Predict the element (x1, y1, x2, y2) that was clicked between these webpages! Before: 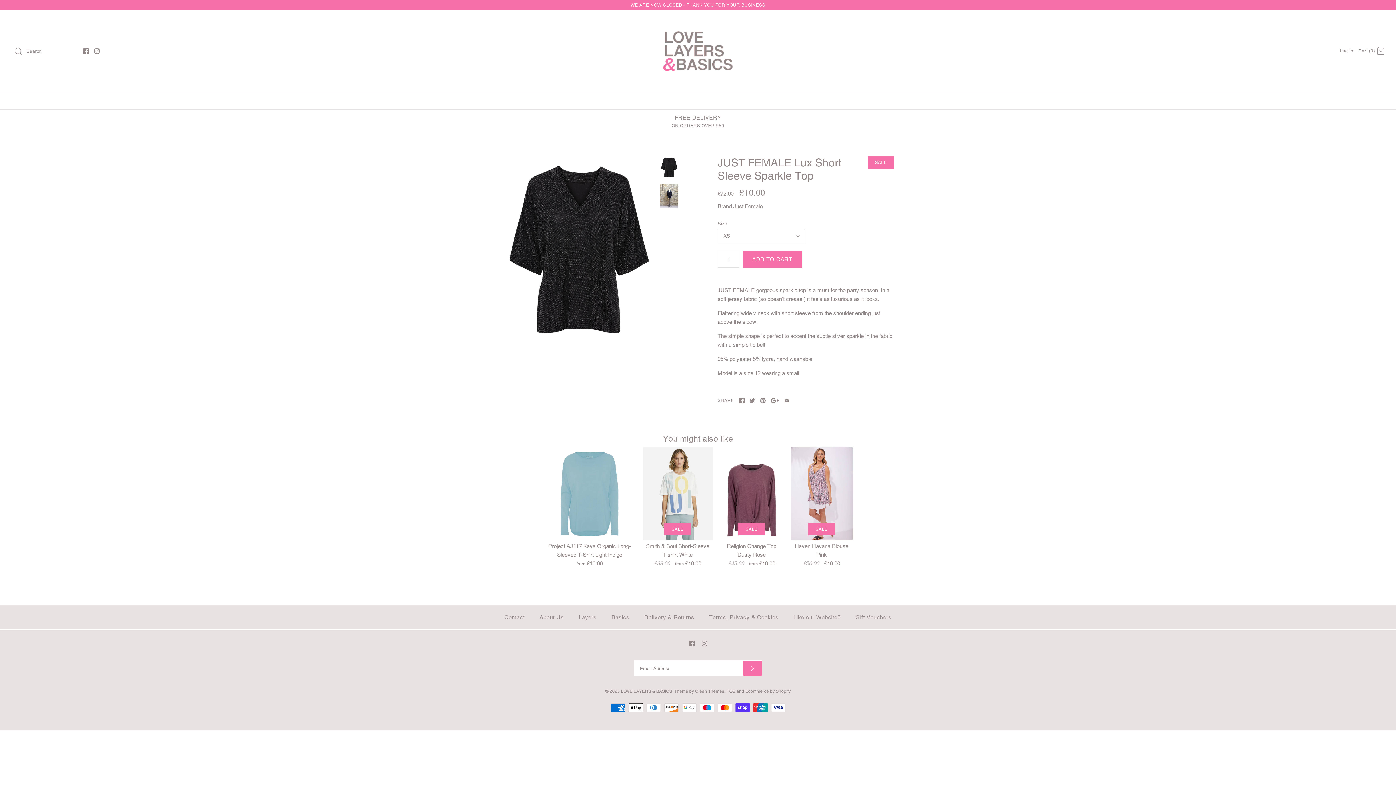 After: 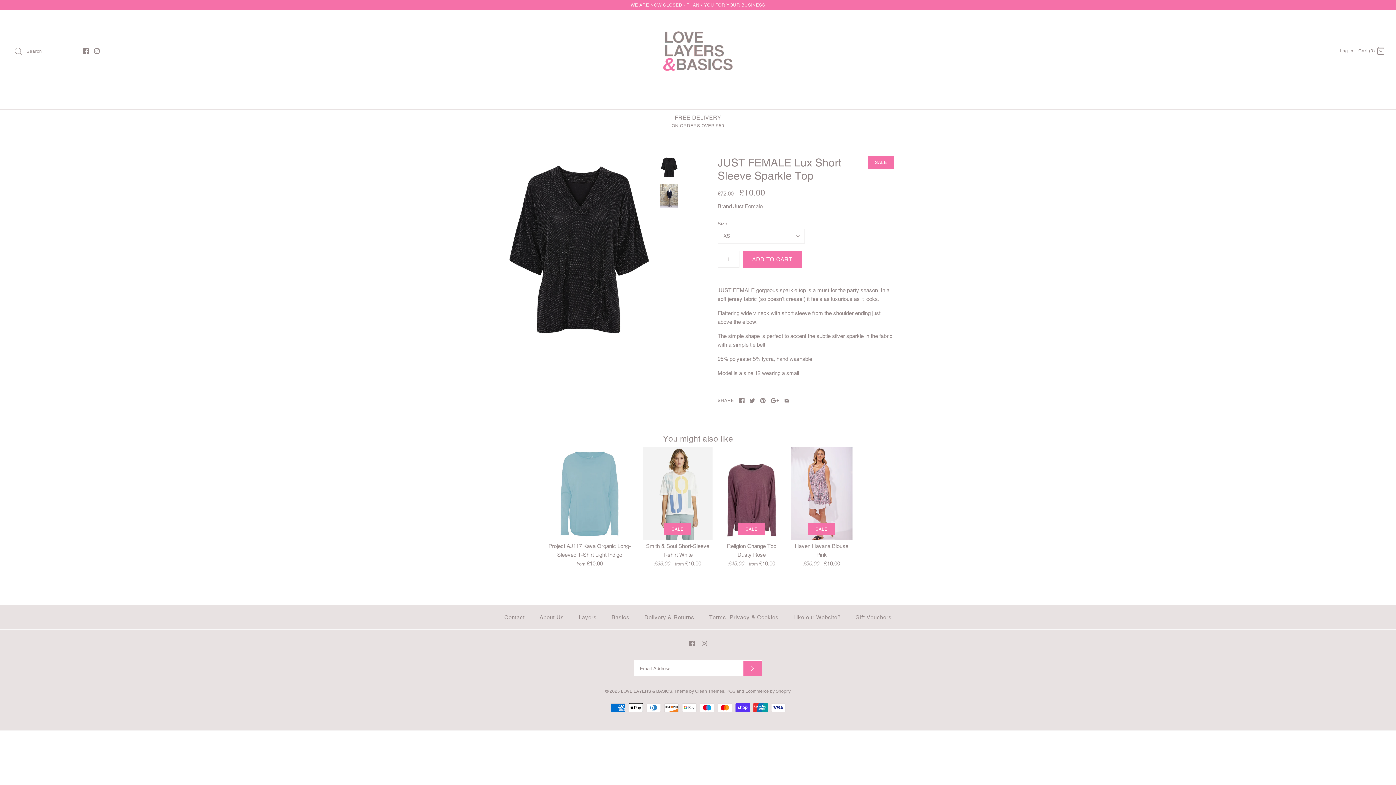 Action: bbox: (660, 156, 678, 180)